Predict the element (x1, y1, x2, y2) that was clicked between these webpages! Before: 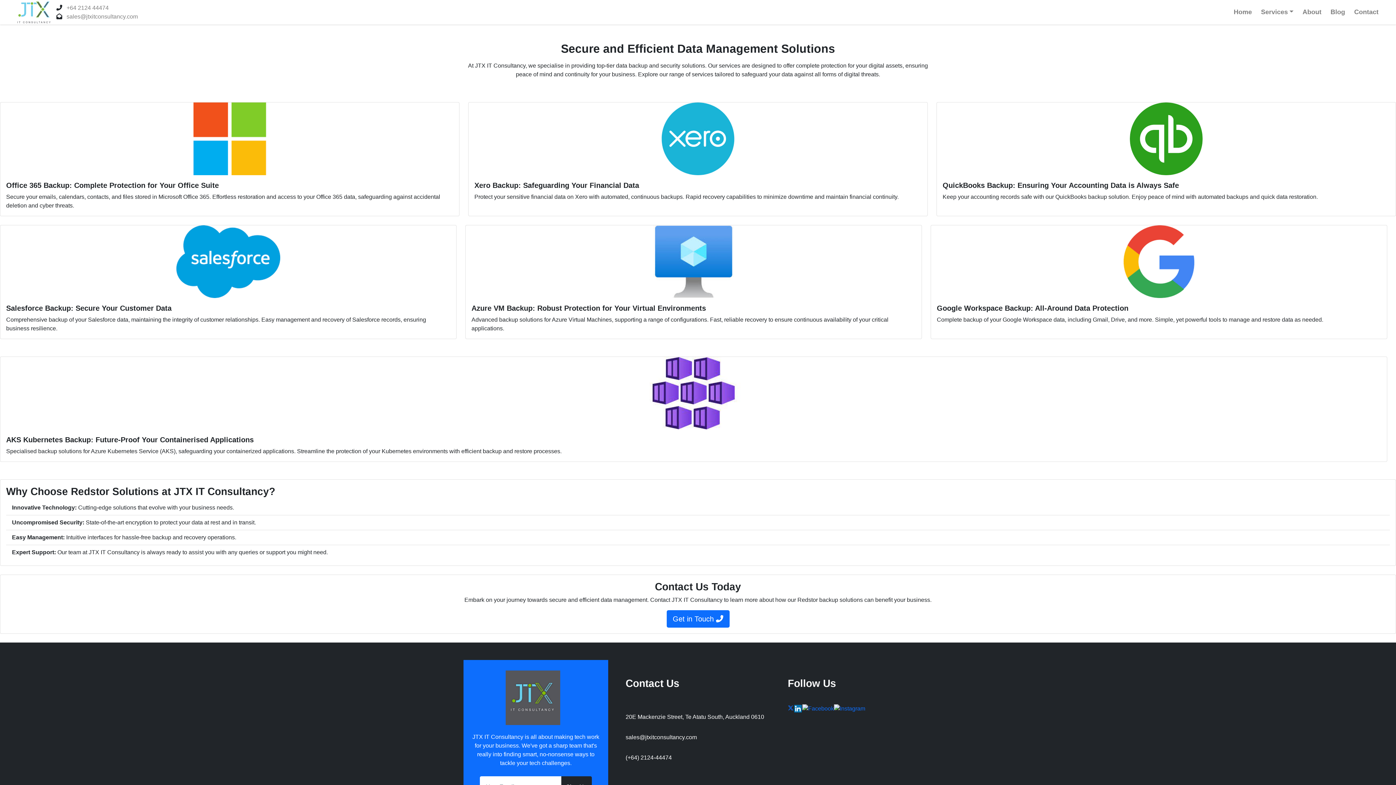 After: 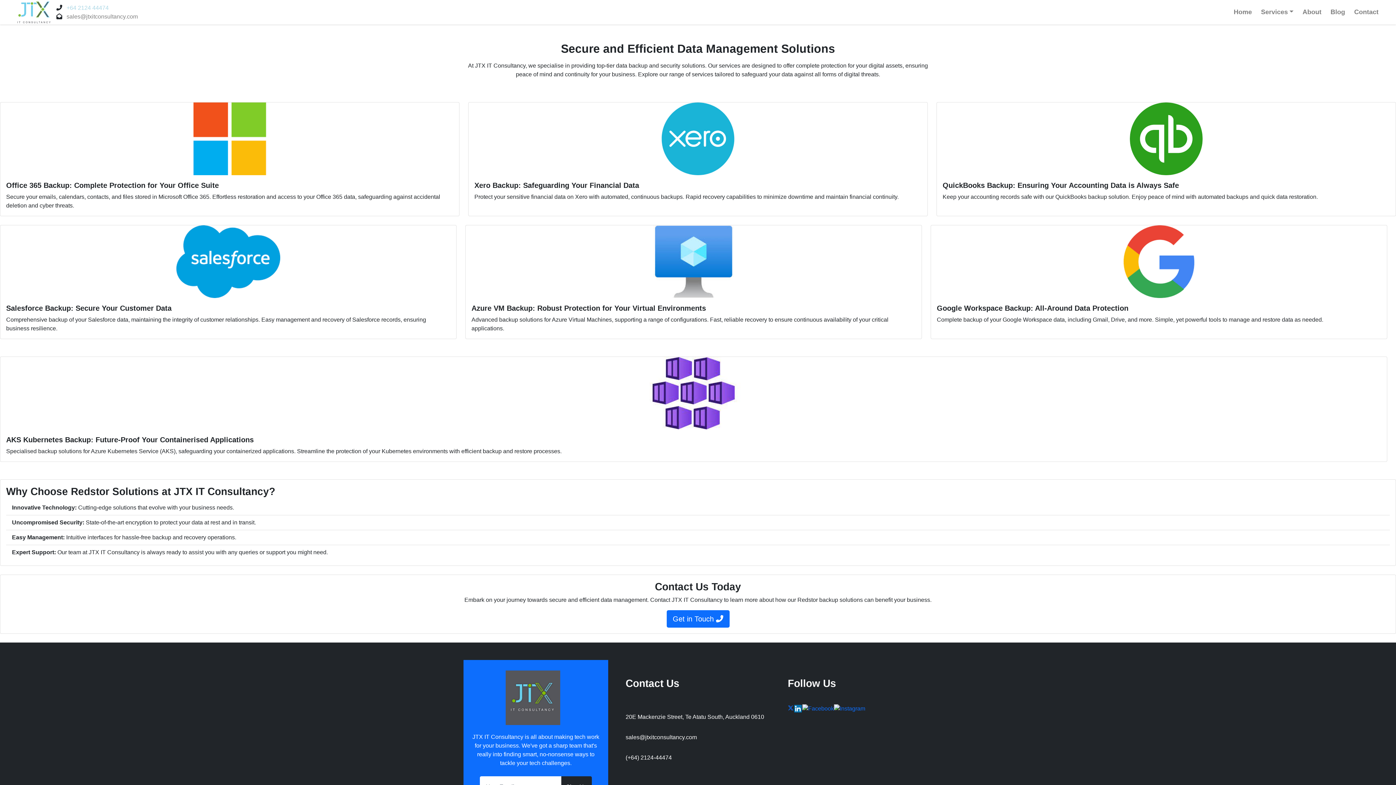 Action: label: Phone bbox: (66, 4, 108, 10)